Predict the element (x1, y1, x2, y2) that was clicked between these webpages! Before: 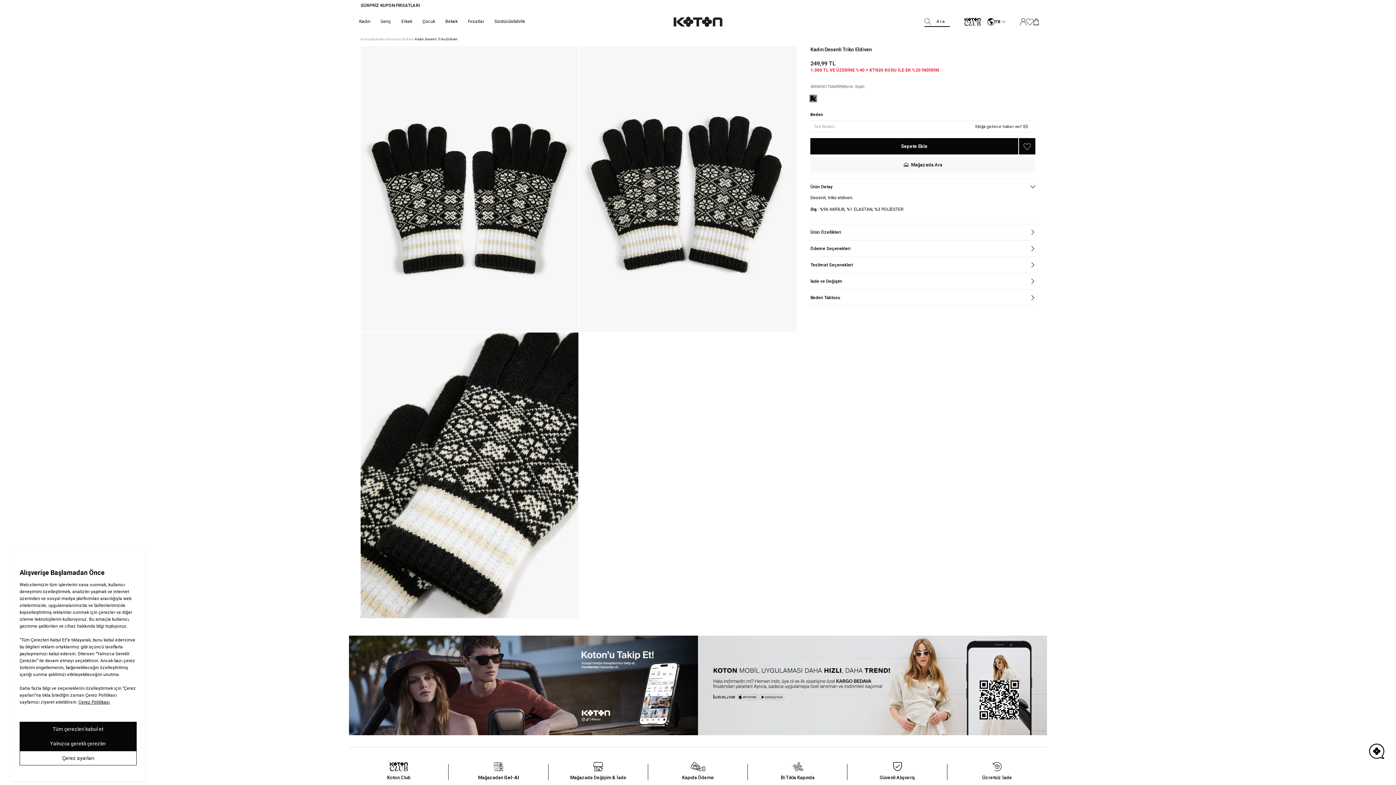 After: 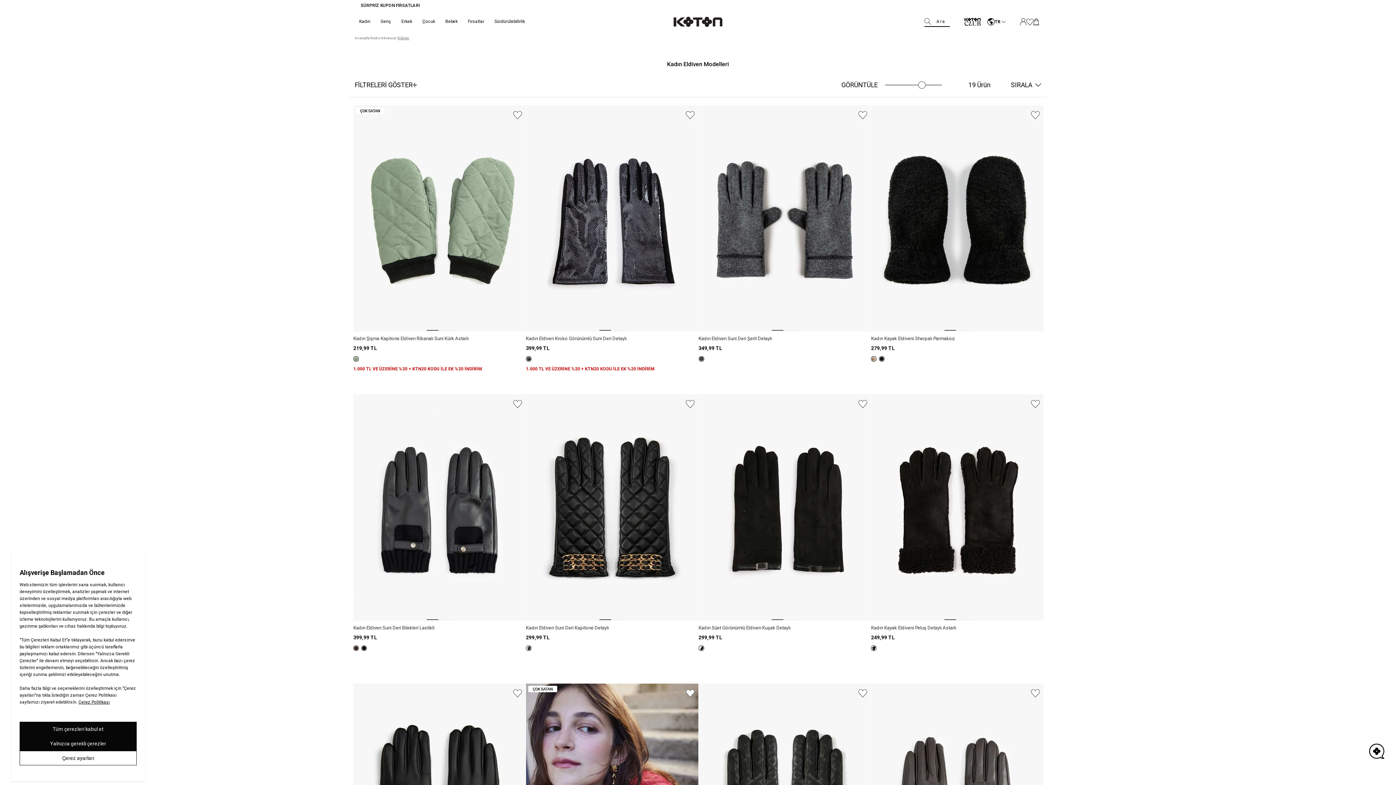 Action: bbox: (402, 37, 414, 41) label: Eldiven